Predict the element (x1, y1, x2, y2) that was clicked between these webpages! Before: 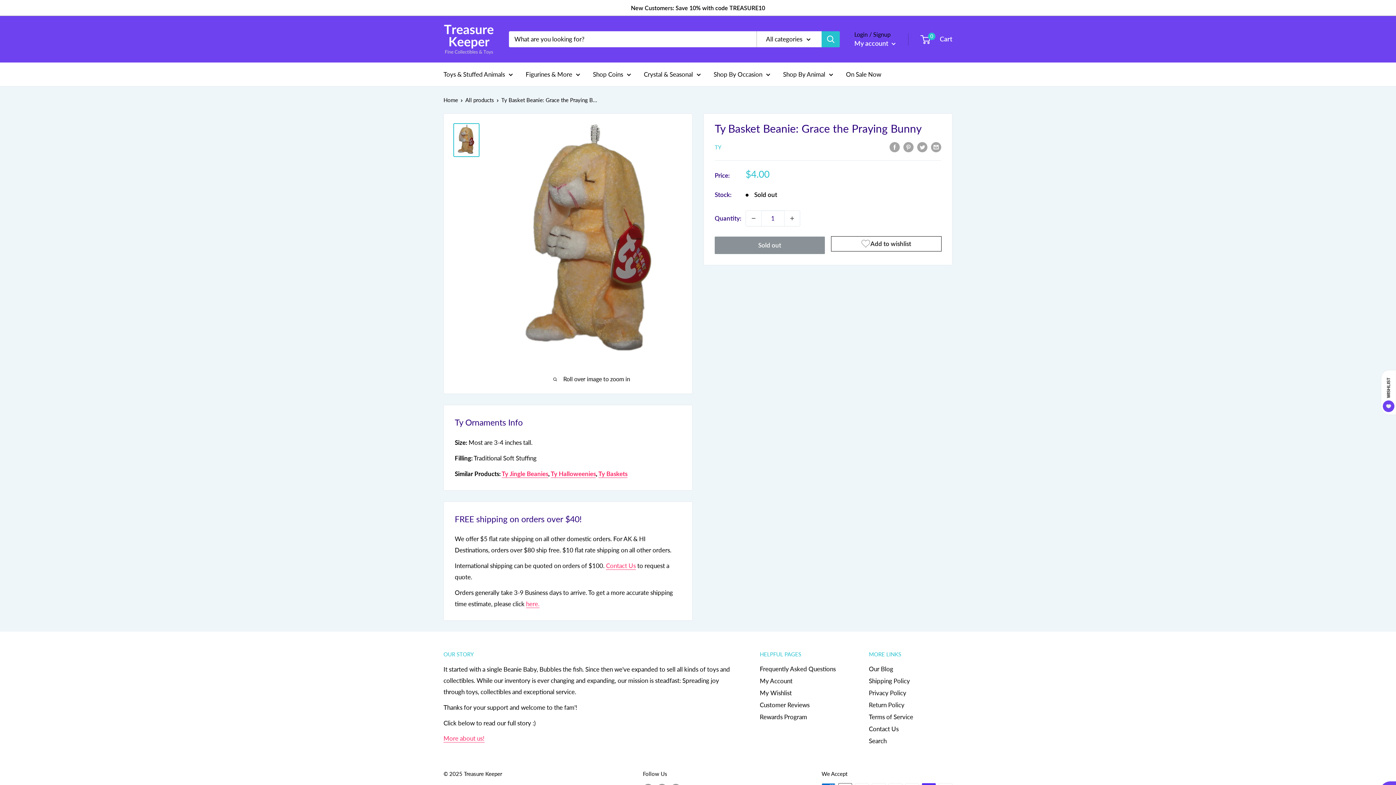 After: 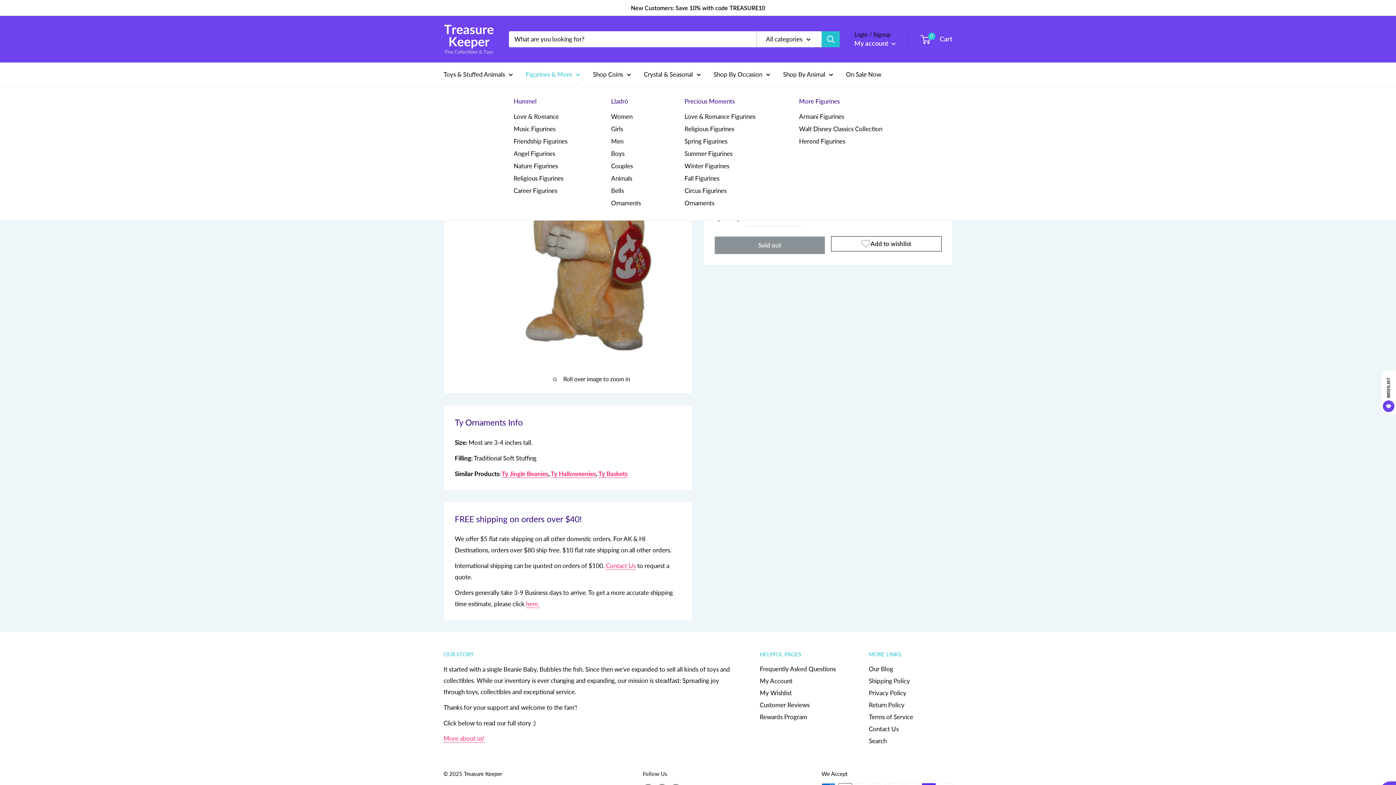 Action: label: Figurines & More bbox: (525, 68, 580, 79)